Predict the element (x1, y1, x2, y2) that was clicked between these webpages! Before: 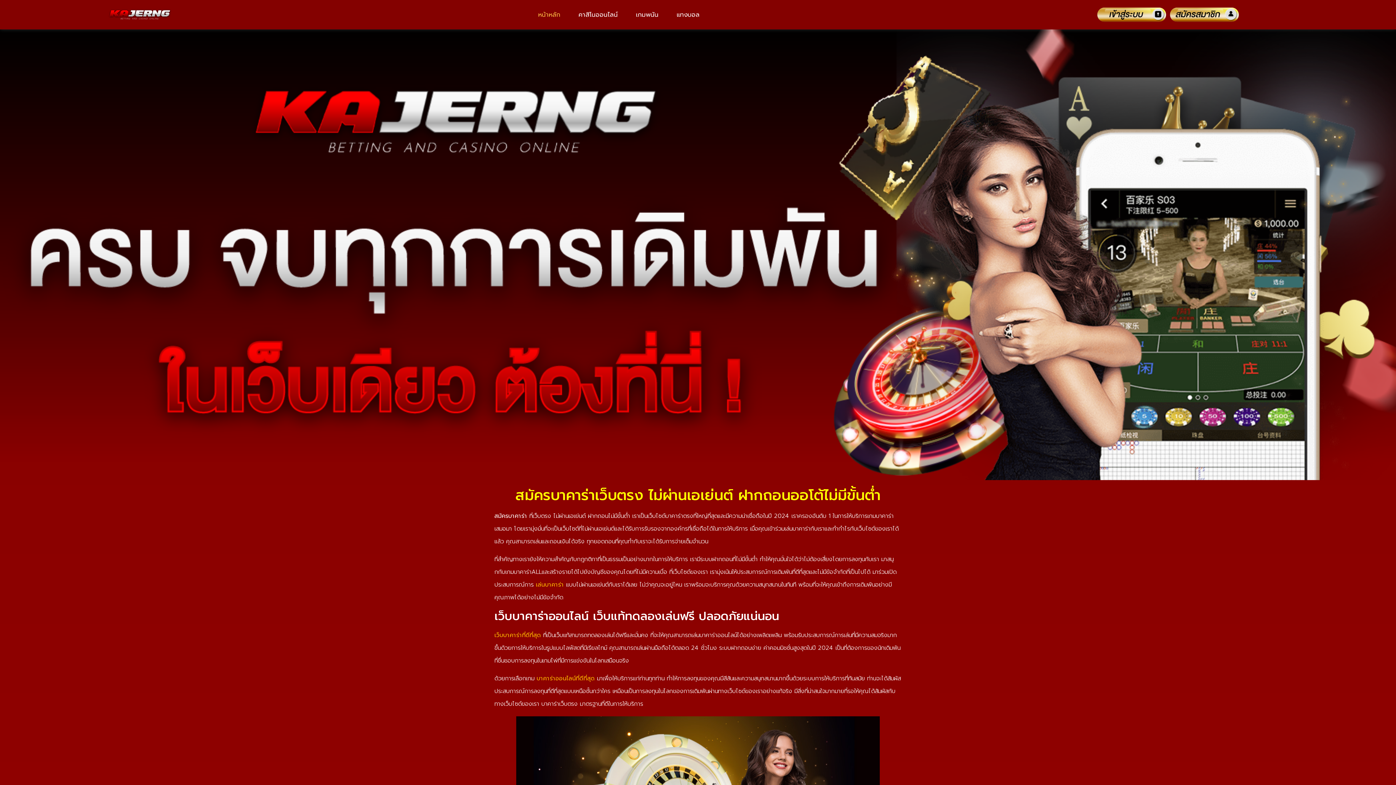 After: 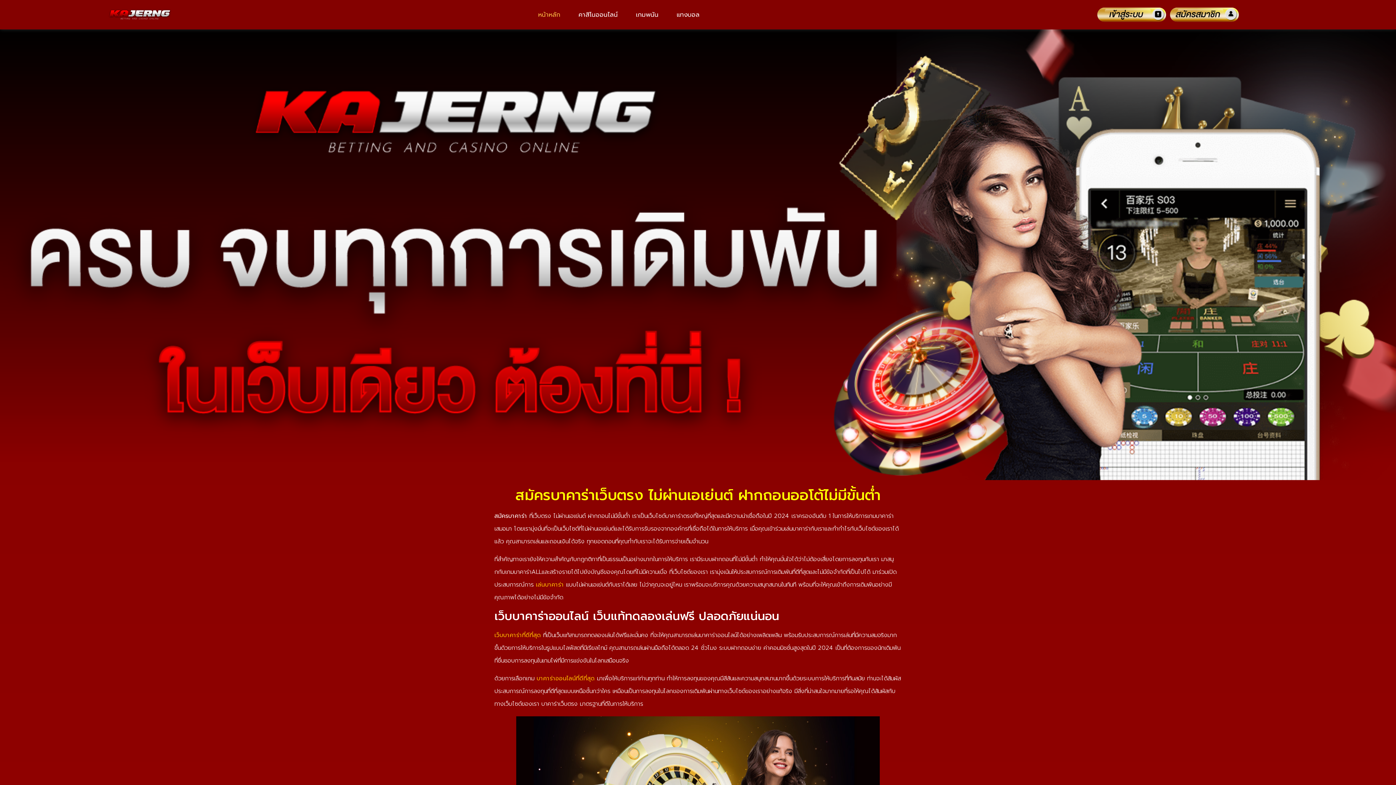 Action: bbox: (106, 5, 172, 24)